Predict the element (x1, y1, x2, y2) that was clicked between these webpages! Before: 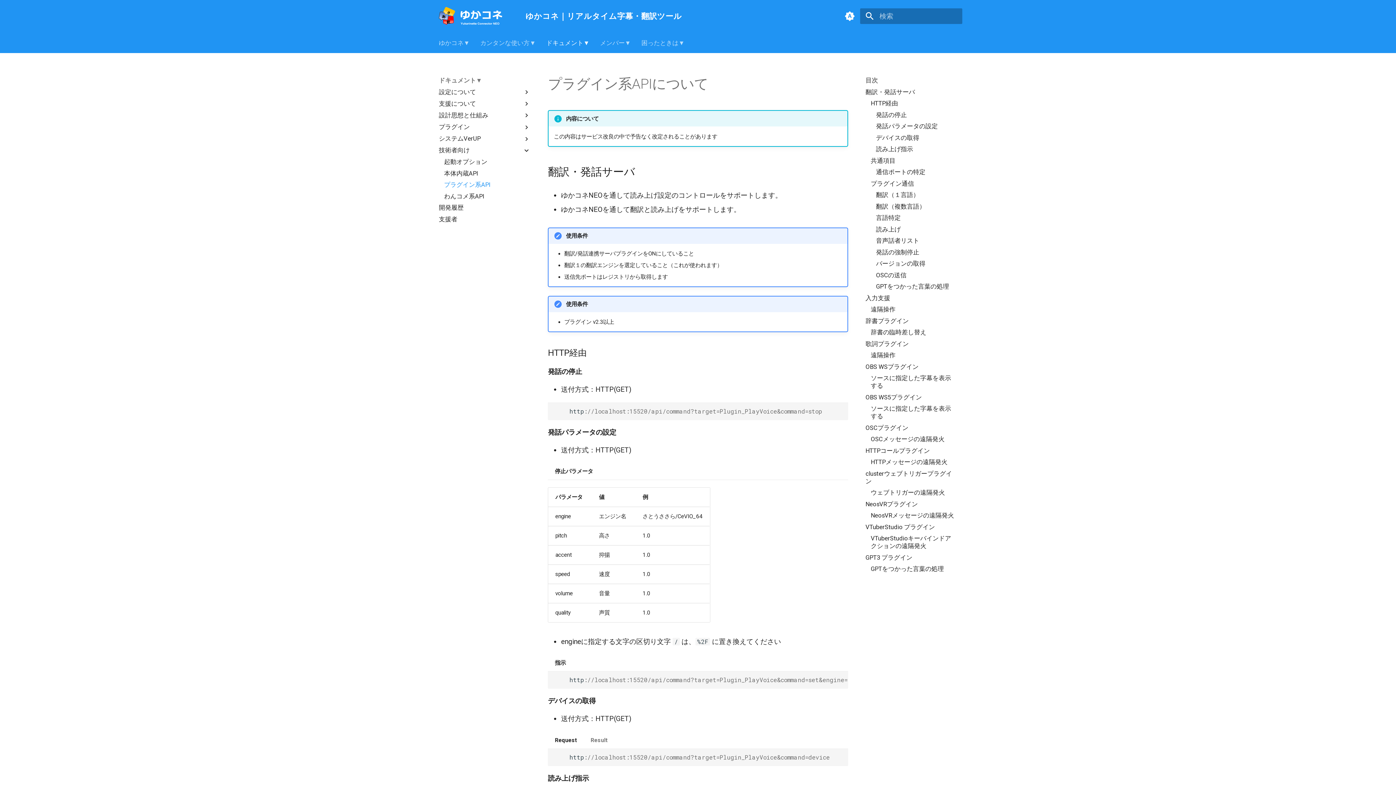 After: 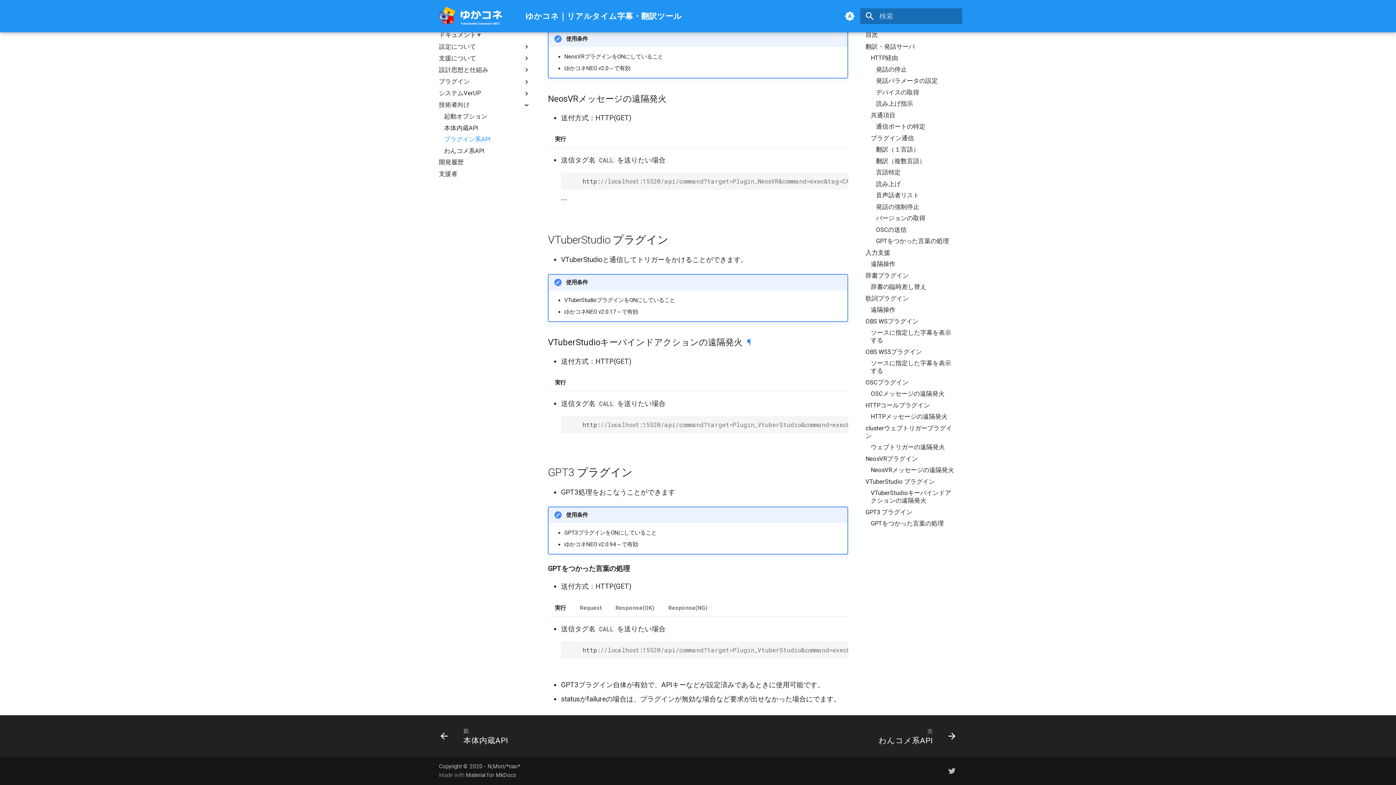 Action: label: VTuberStudioキーバインドアクションの遠隔発火 bbox: (870, 534, 957, 550)